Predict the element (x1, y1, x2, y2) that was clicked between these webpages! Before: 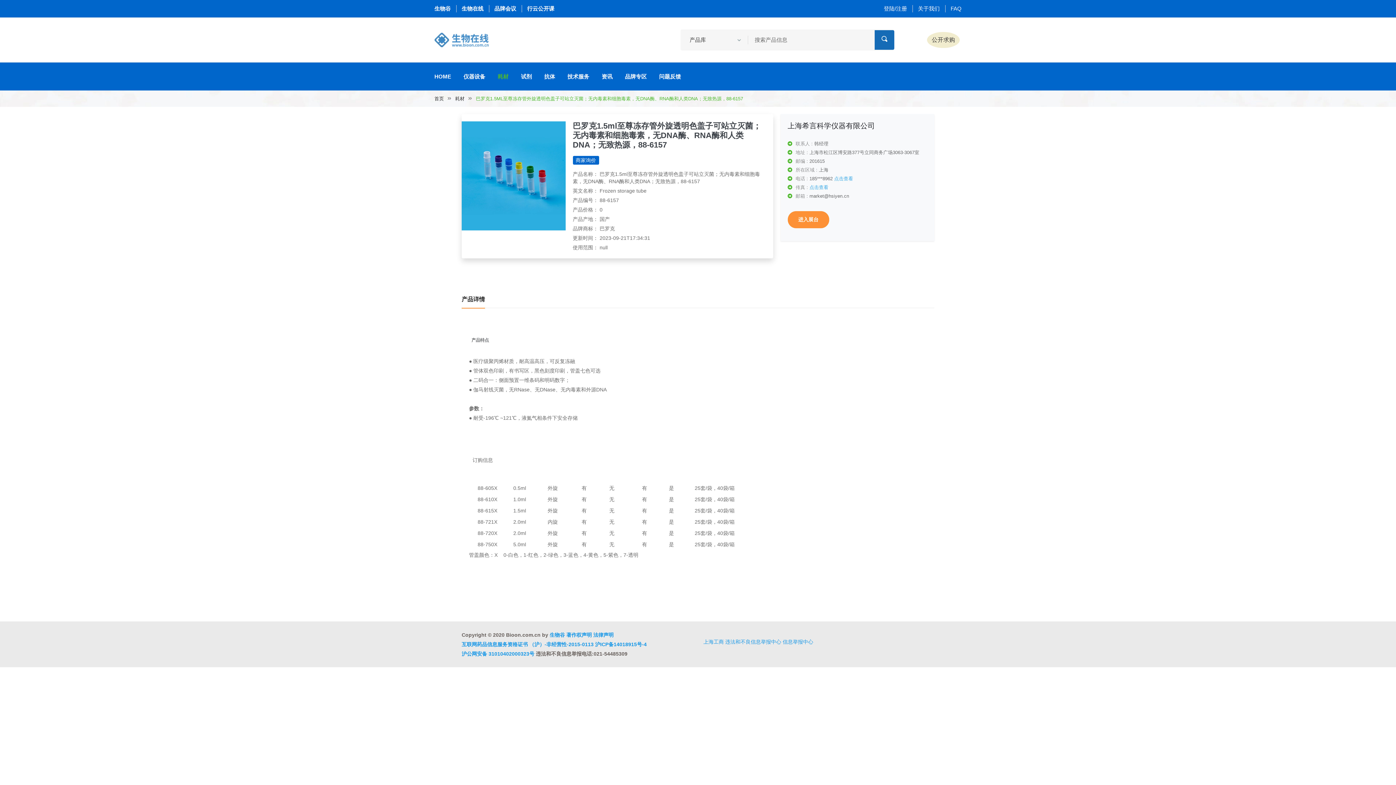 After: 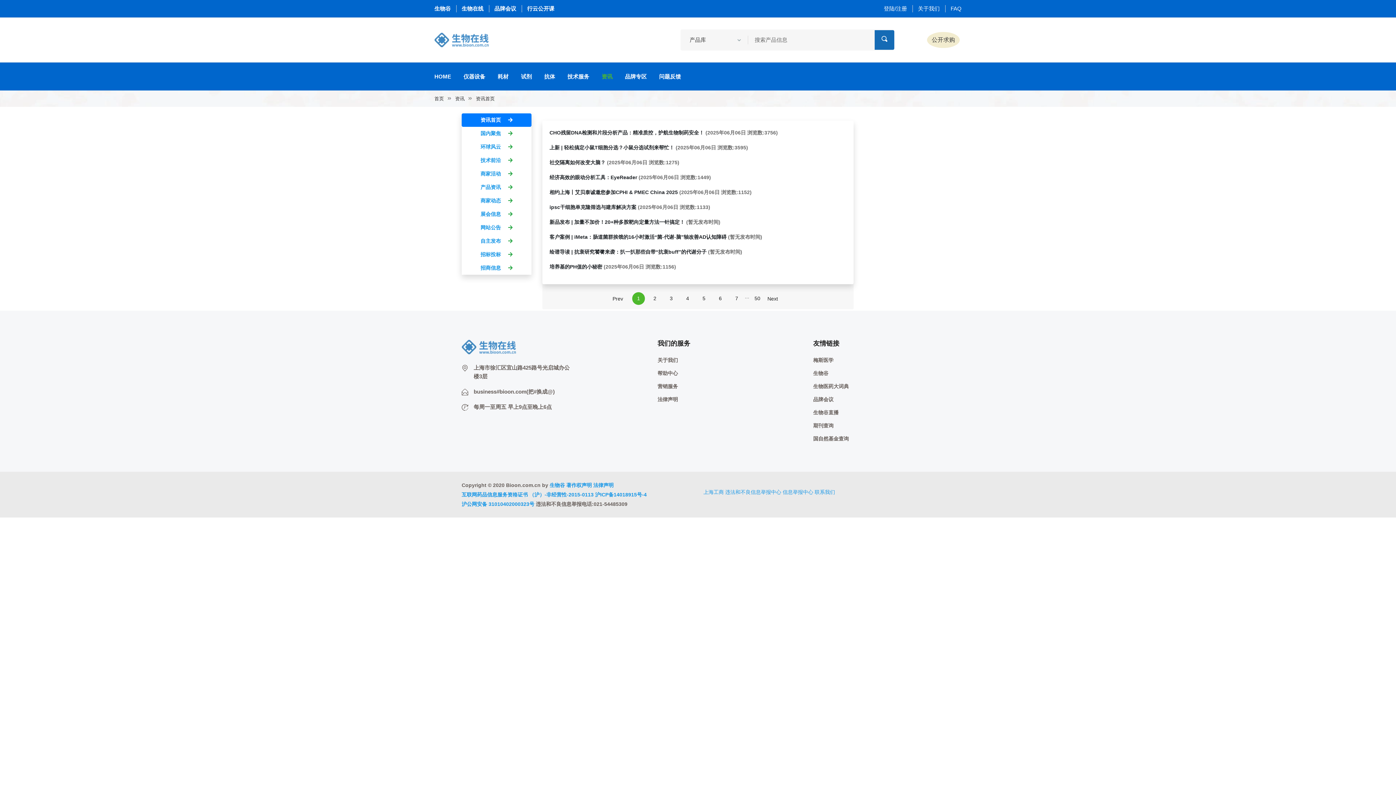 Action: label: 资讯 bbox: (595, 62, 618, 90)